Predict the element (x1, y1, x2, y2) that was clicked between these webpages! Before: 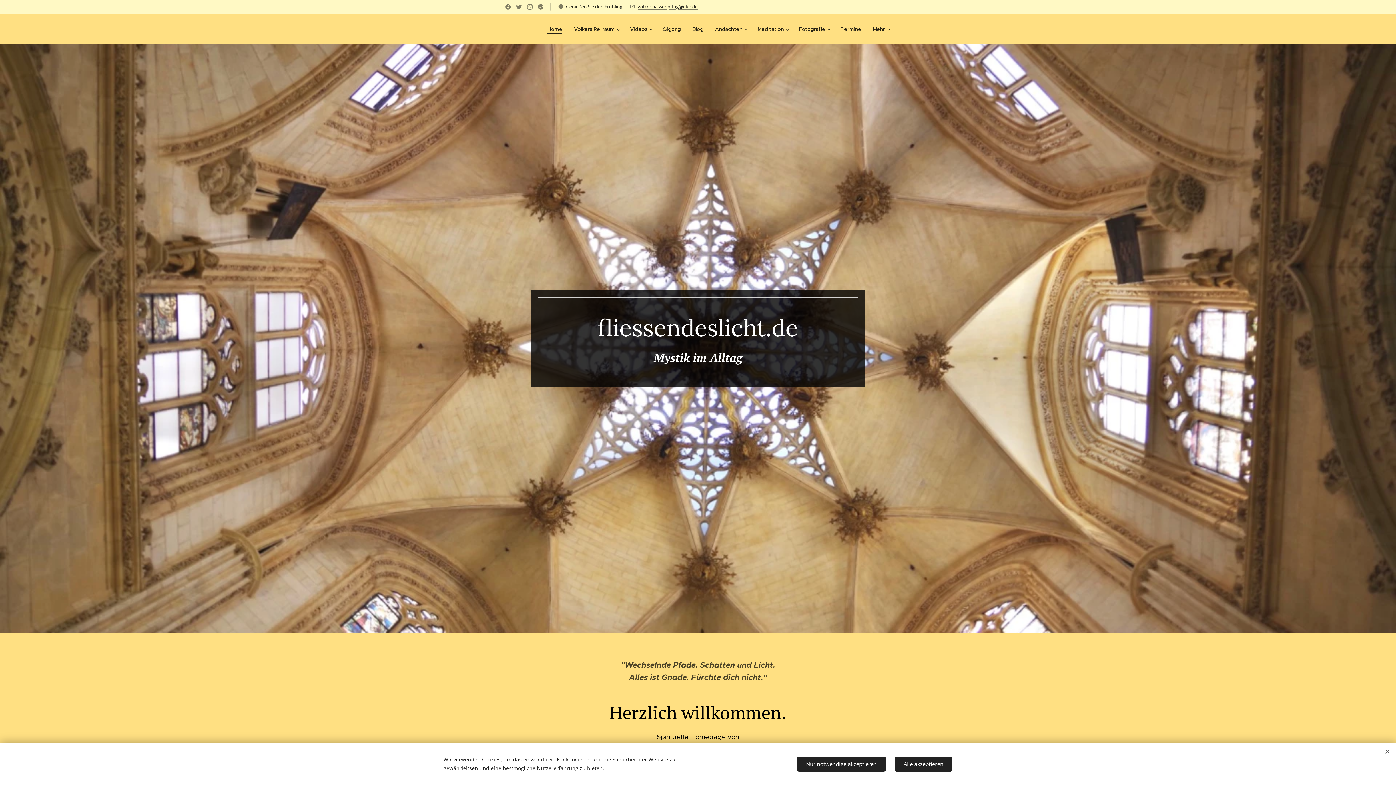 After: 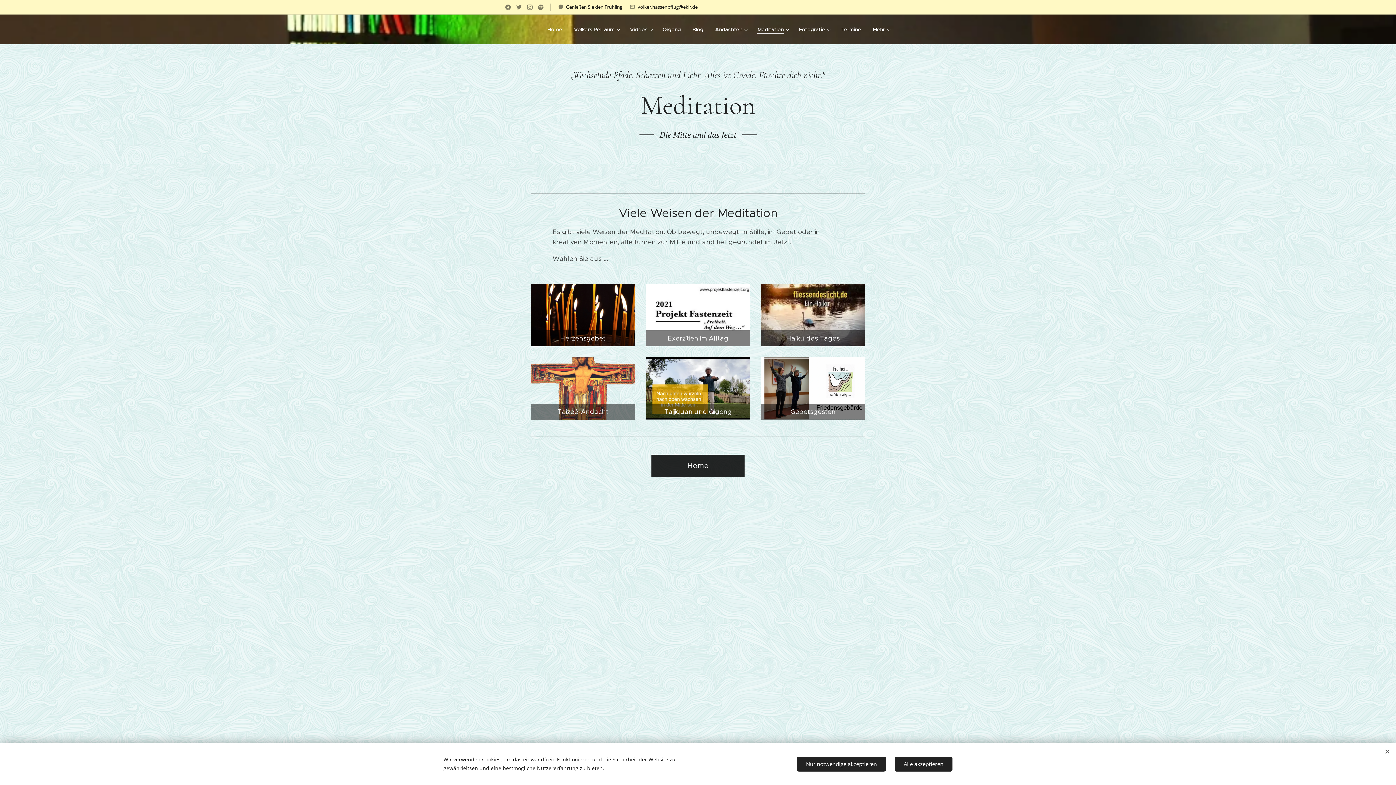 Action: label: Meditation bbox: (752, 20, 793, 38)